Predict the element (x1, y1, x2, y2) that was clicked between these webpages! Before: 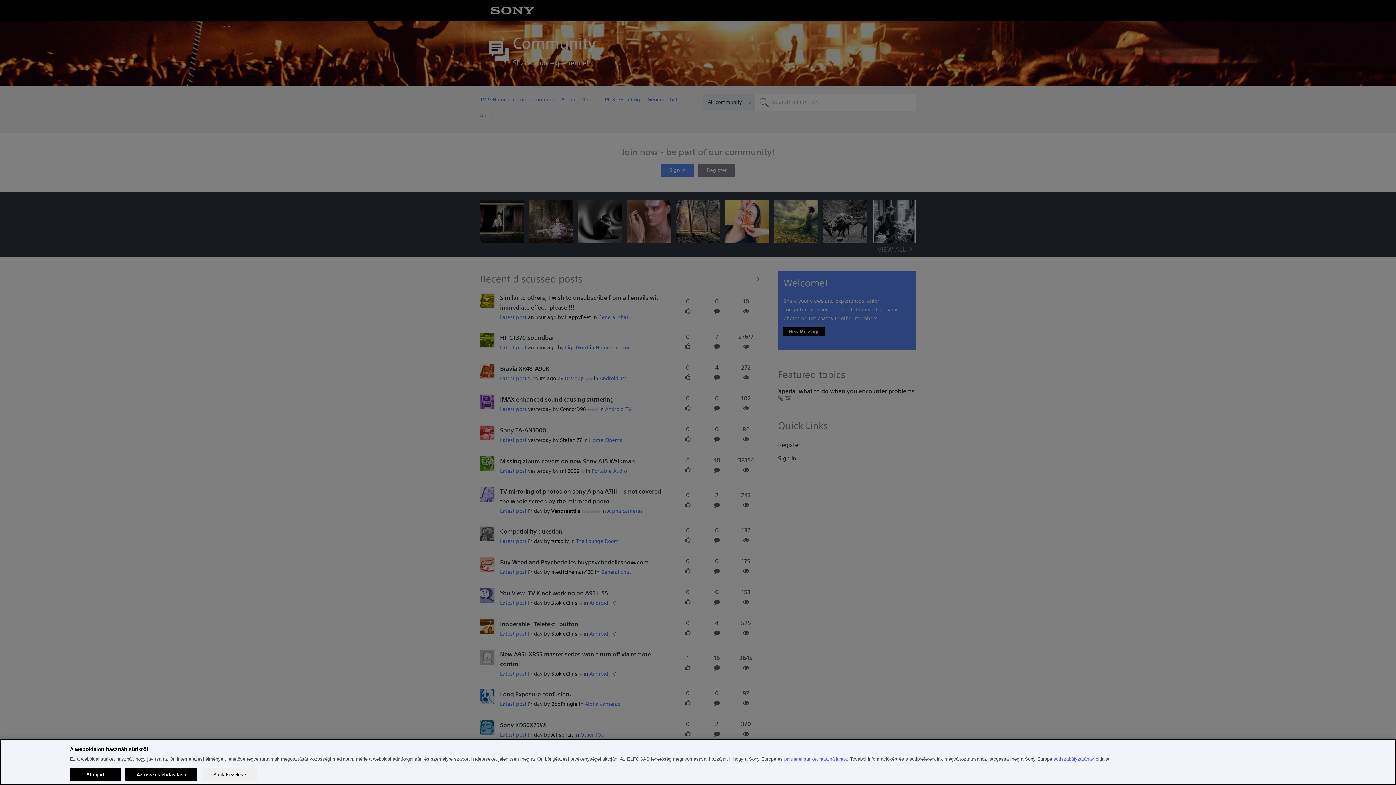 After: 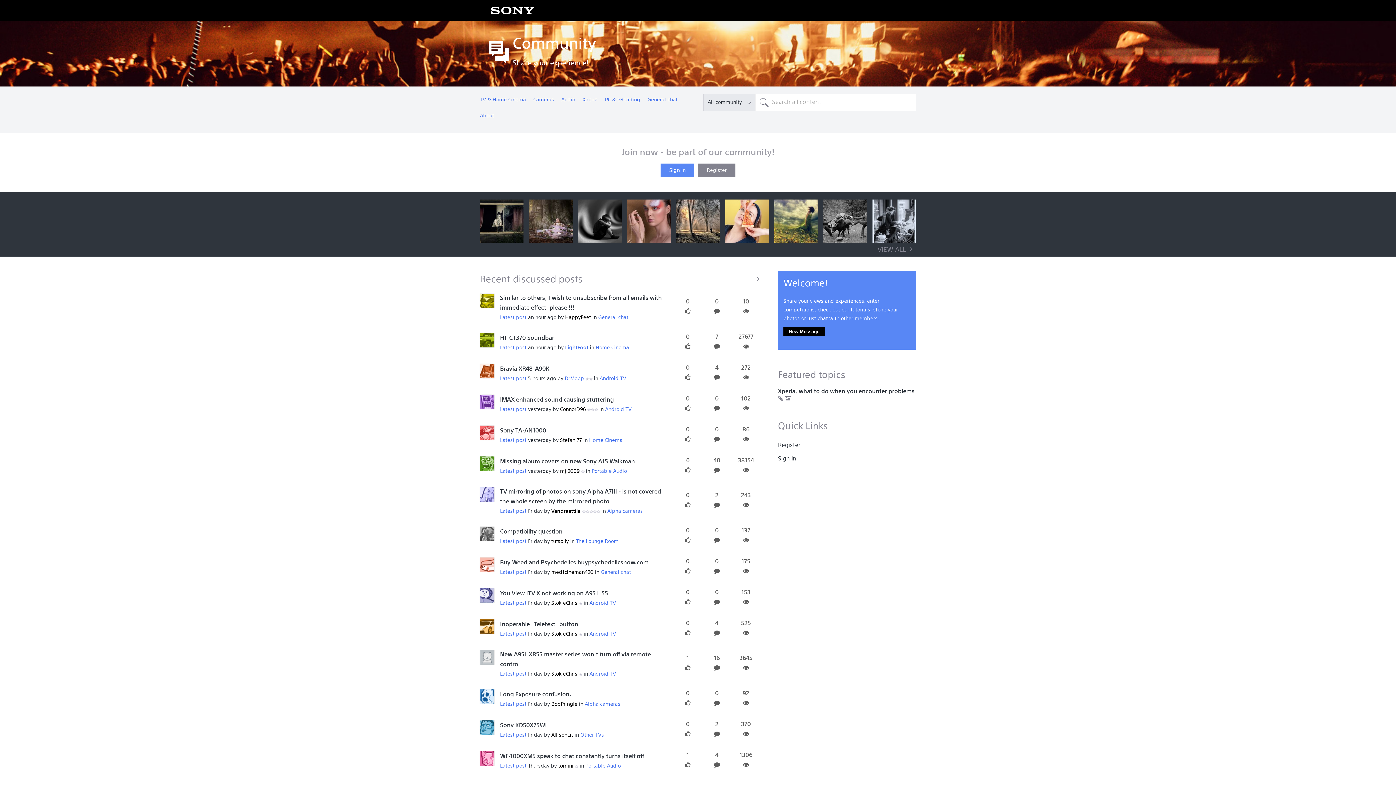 Action: label: Az összes elutasítása bbox: (125, 768, 197, 781)